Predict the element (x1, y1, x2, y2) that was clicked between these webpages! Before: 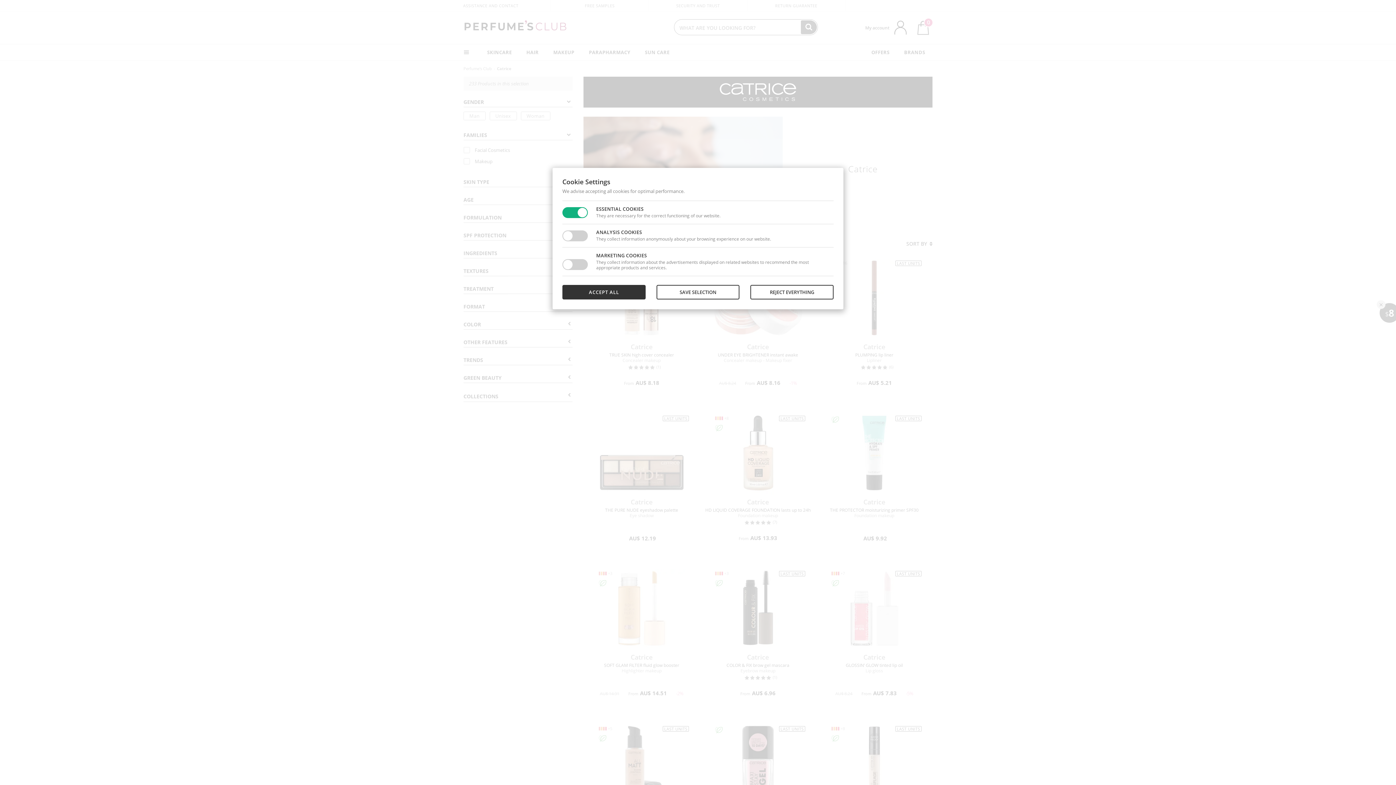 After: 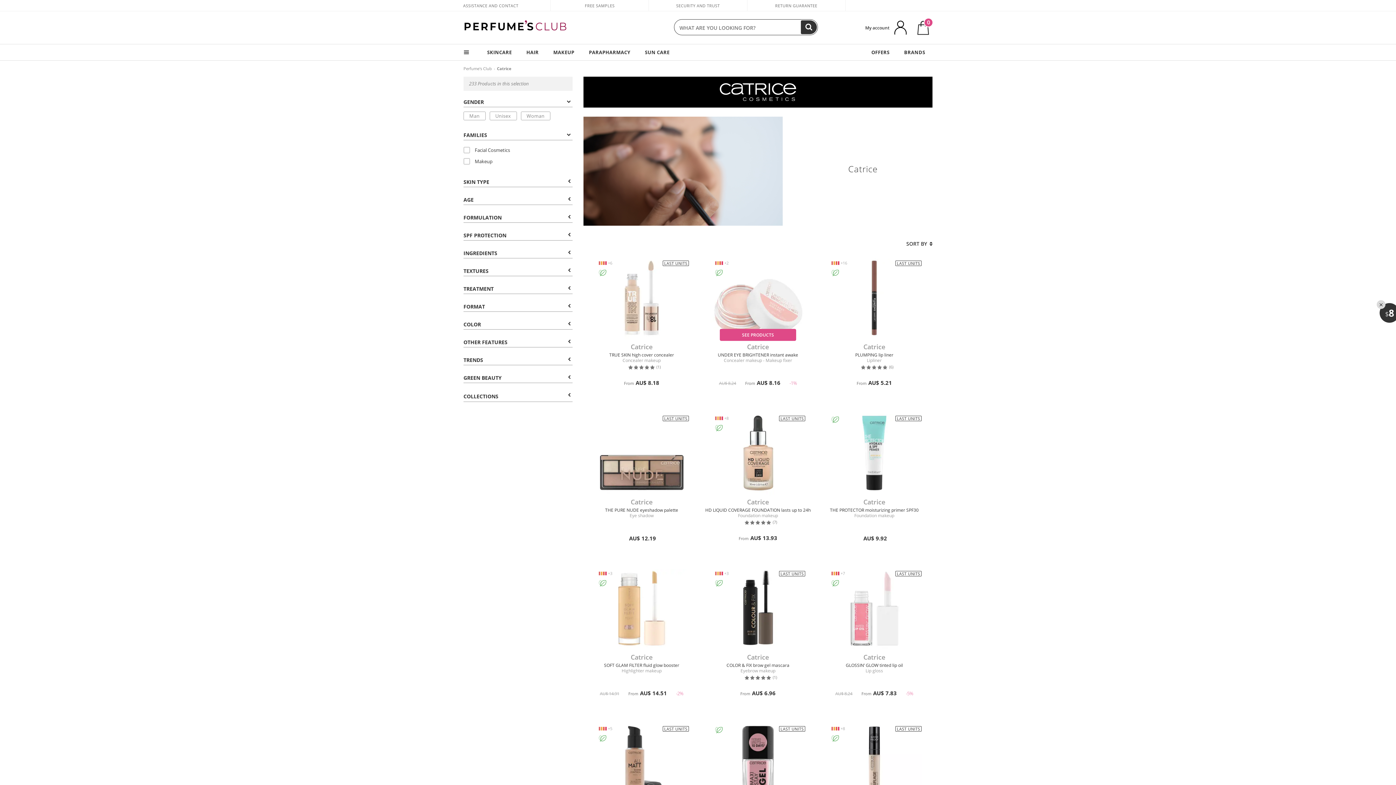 Action: label: REJECT EVERYTHING bbox: (750, 285, 833, 299)